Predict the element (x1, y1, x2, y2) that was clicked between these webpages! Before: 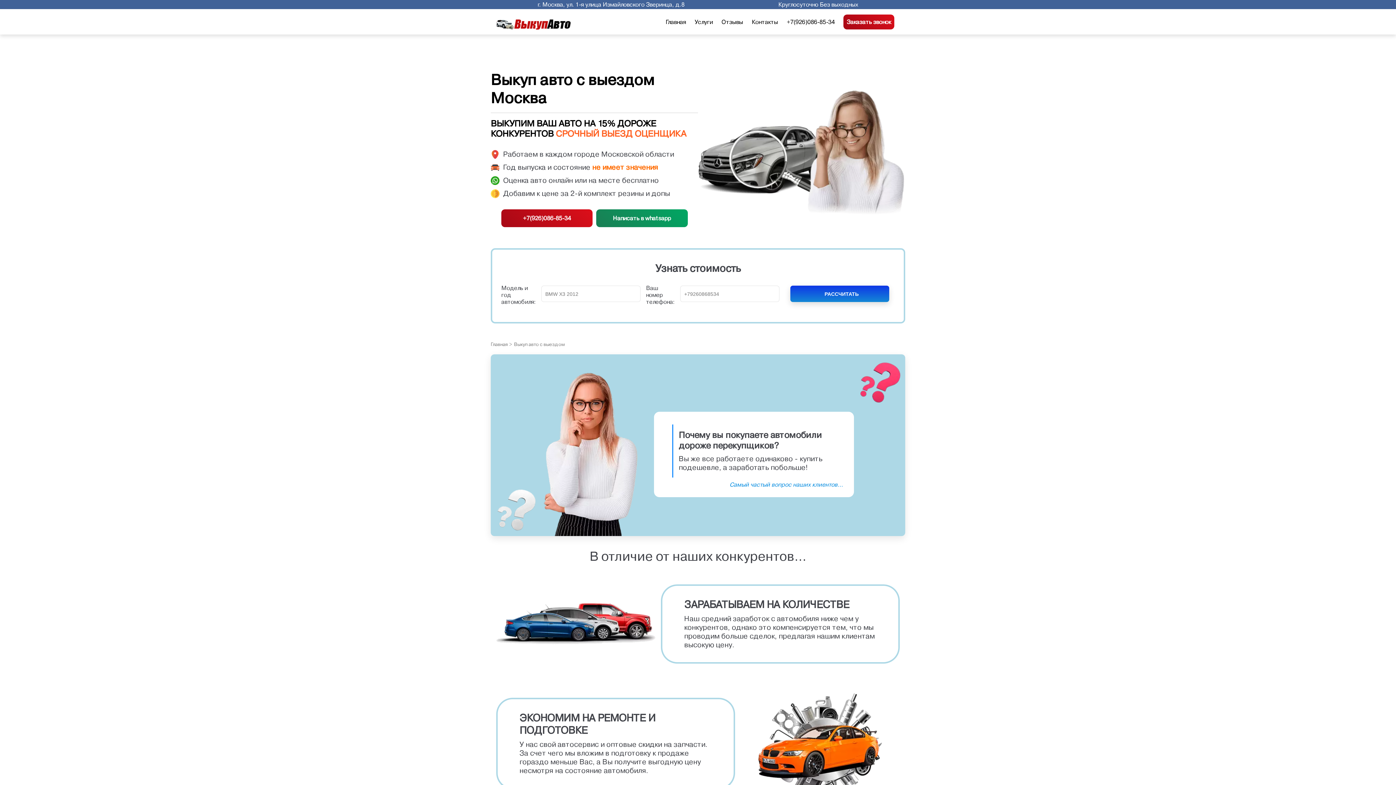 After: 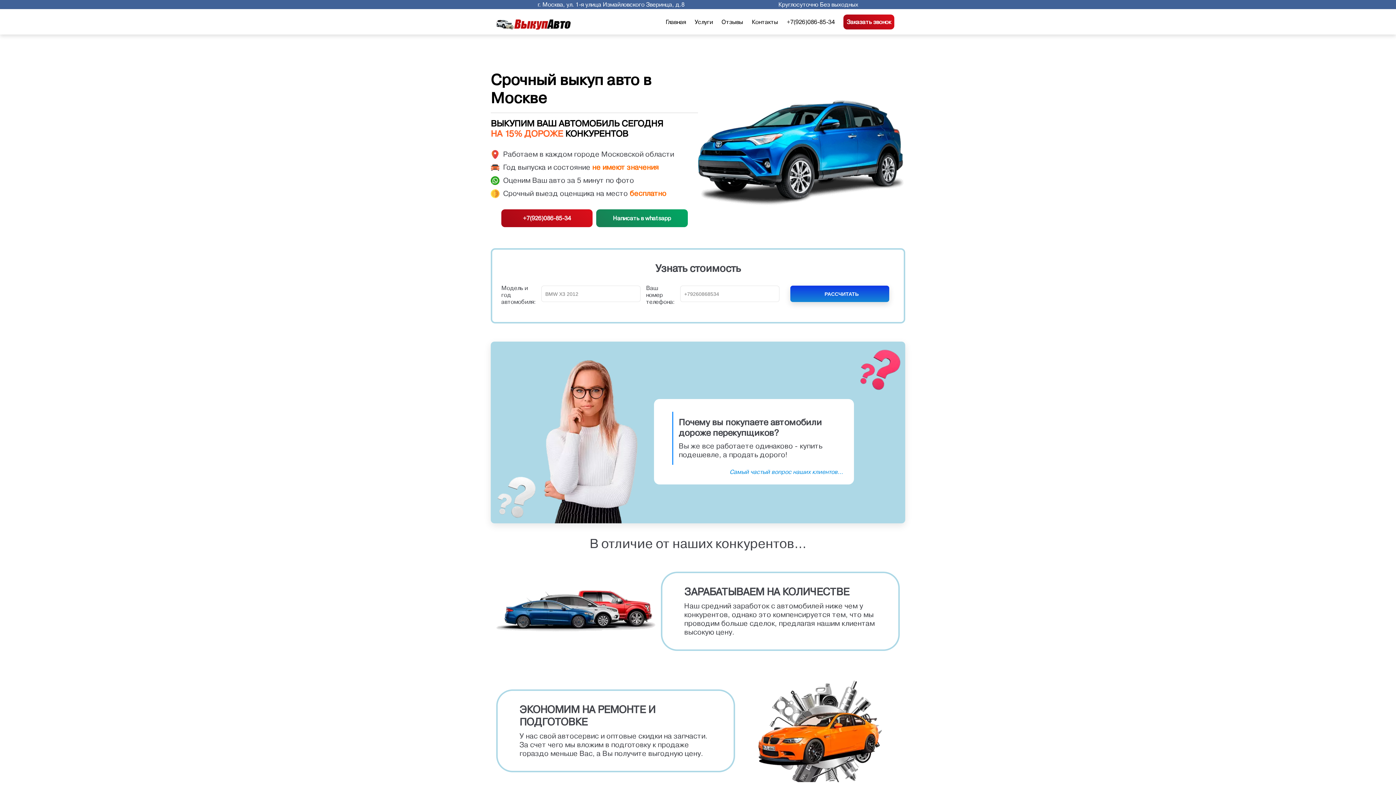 Action: label: Главная bbox: (490, 341, 508, 347)